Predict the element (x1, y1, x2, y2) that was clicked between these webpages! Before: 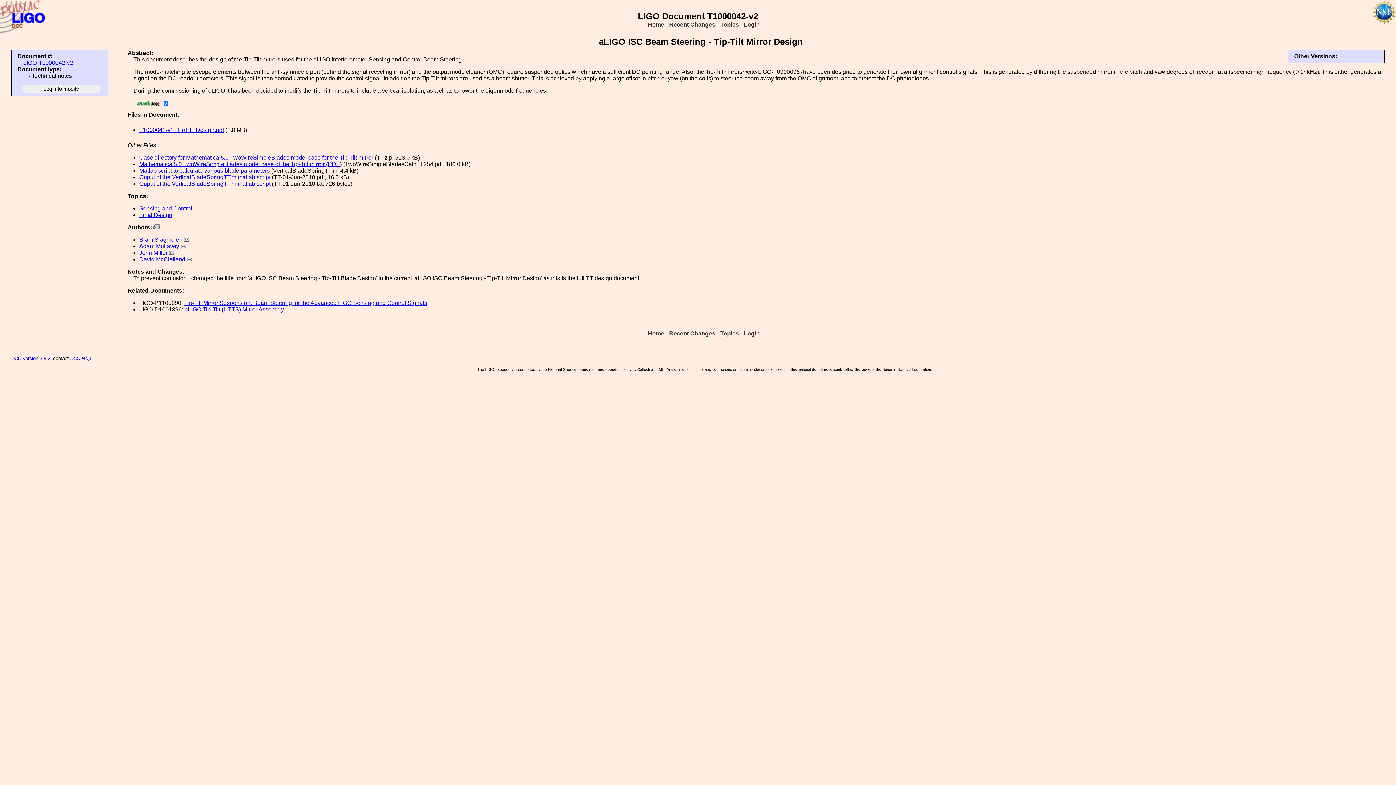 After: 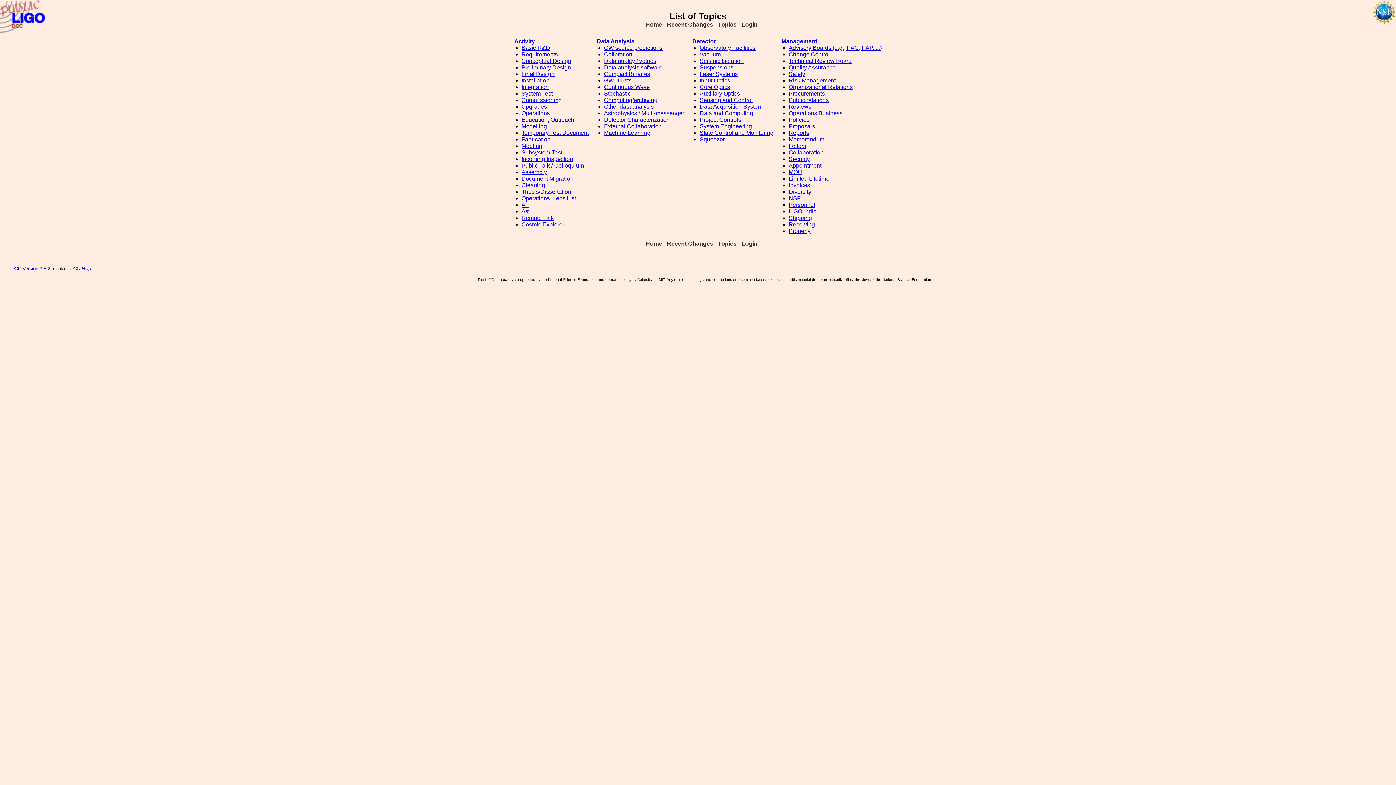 Action: label: Topics bbox: (720, 330, 739, 337)